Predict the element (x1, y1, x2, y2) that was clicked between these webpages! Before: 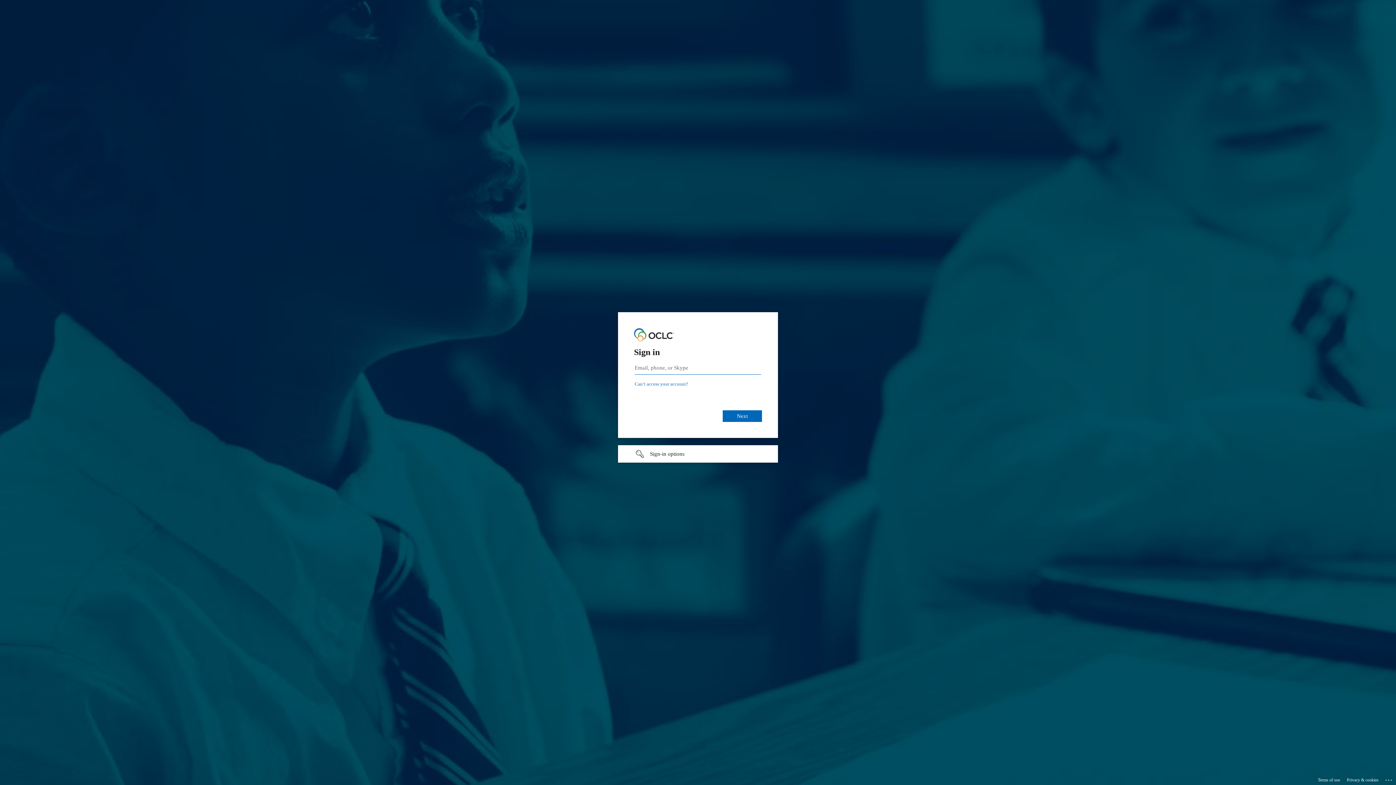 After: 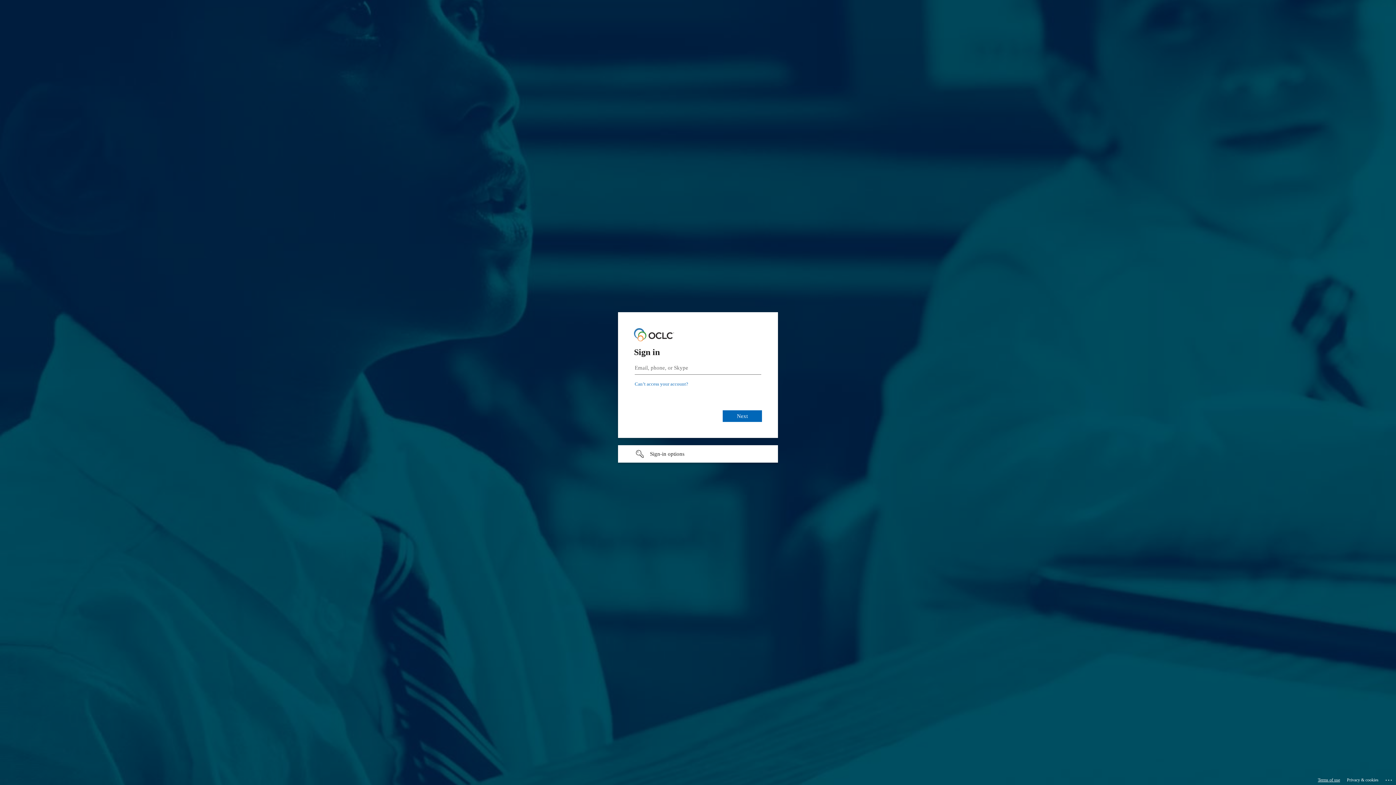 Action: bbox: (1318, 775, 1340, 785) label: Terms of use